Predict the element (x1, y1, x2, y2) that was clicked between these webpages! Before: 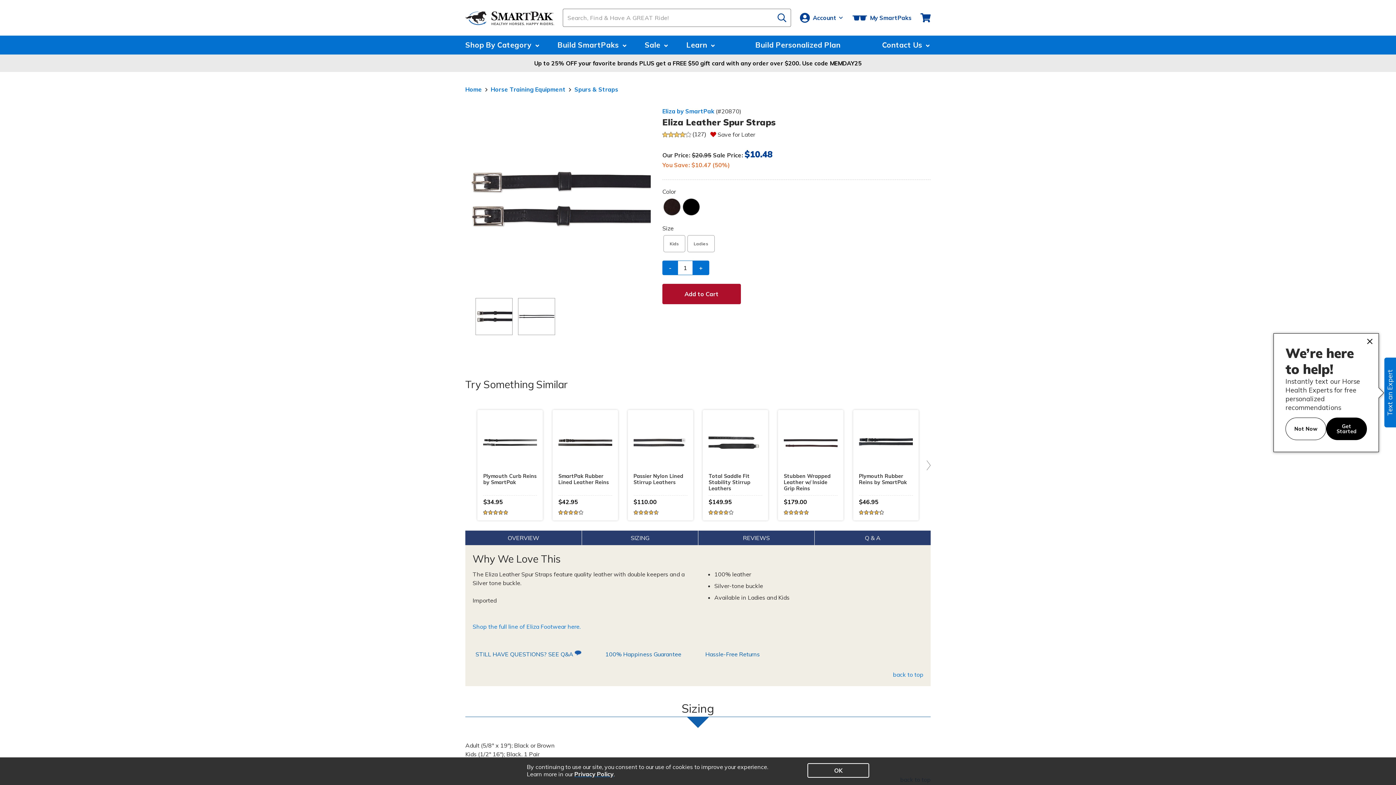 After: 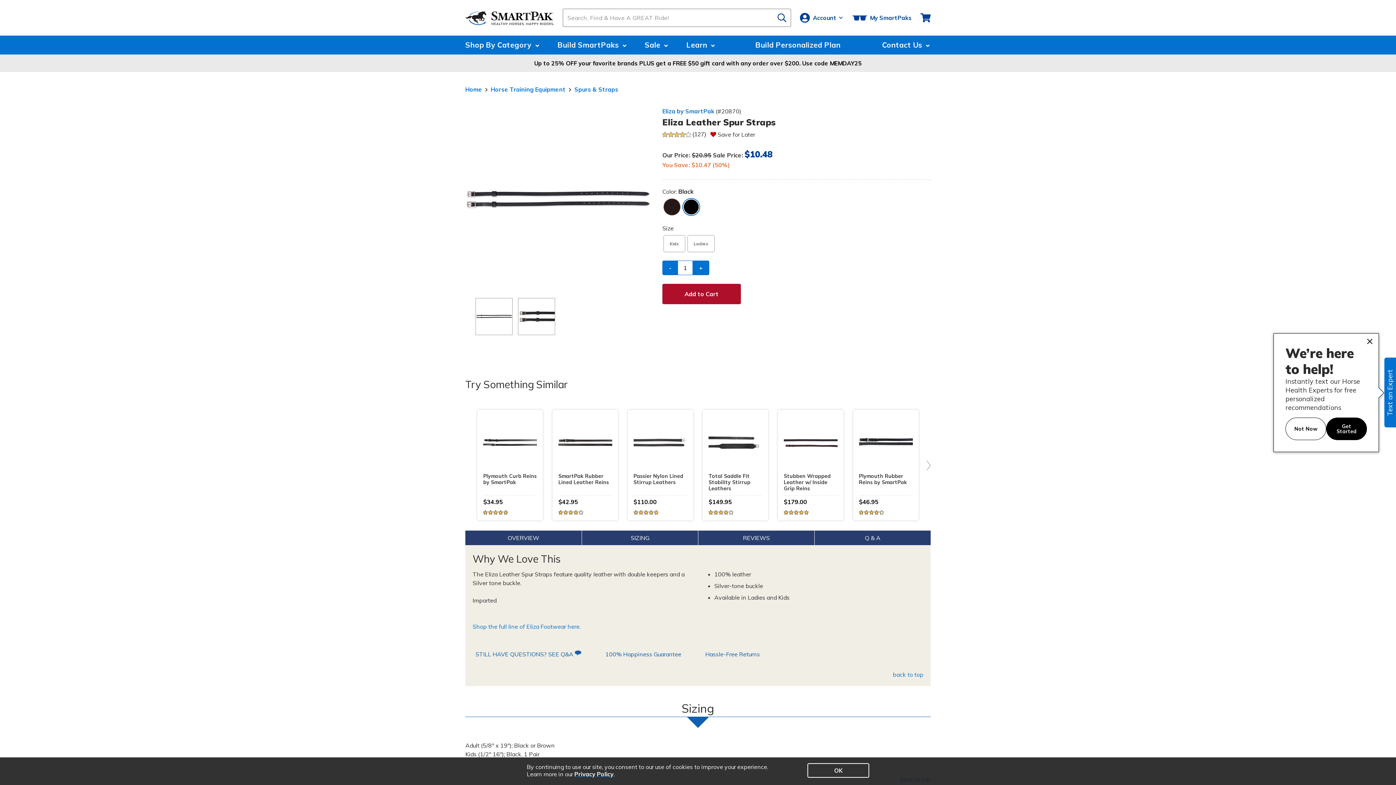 Action: label: Color Black bbox: (683, 198, 699, 215)